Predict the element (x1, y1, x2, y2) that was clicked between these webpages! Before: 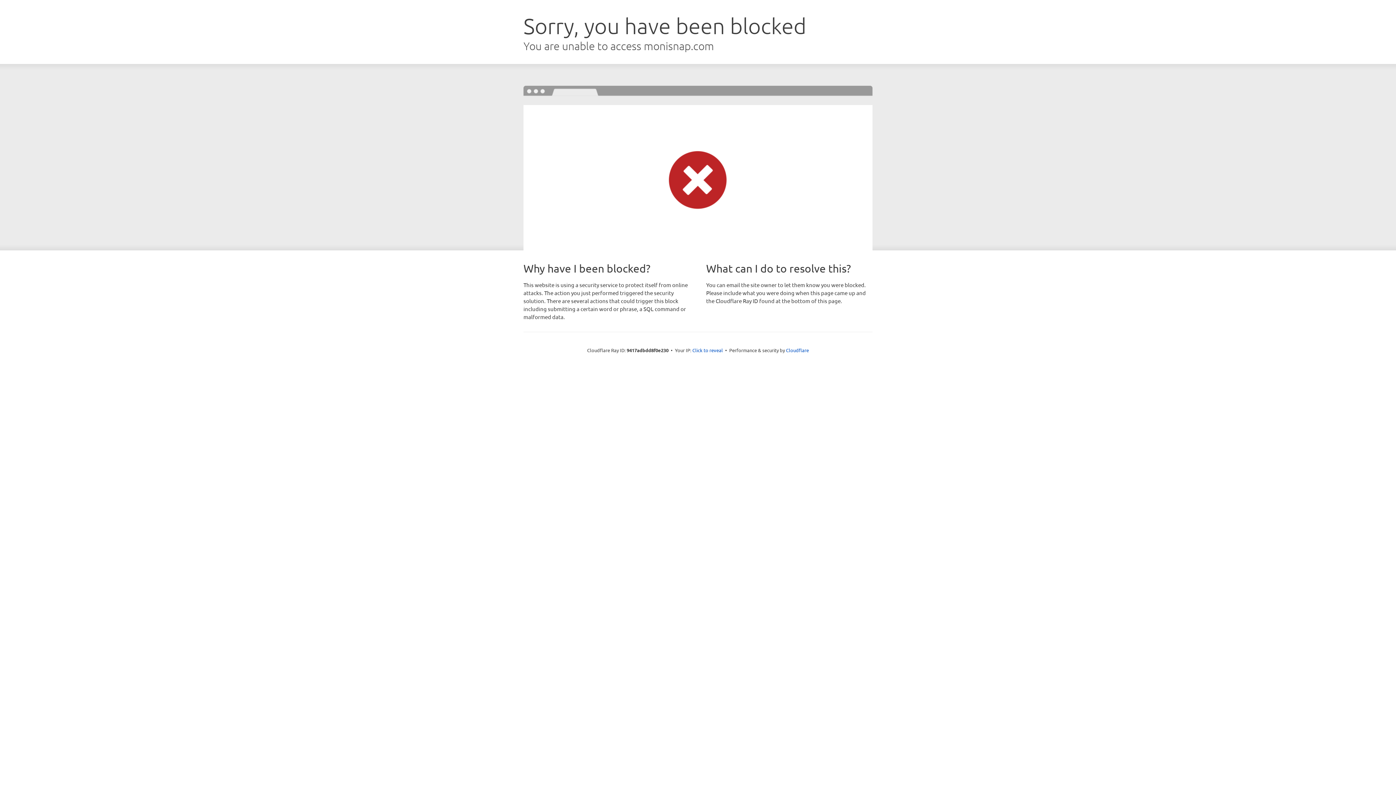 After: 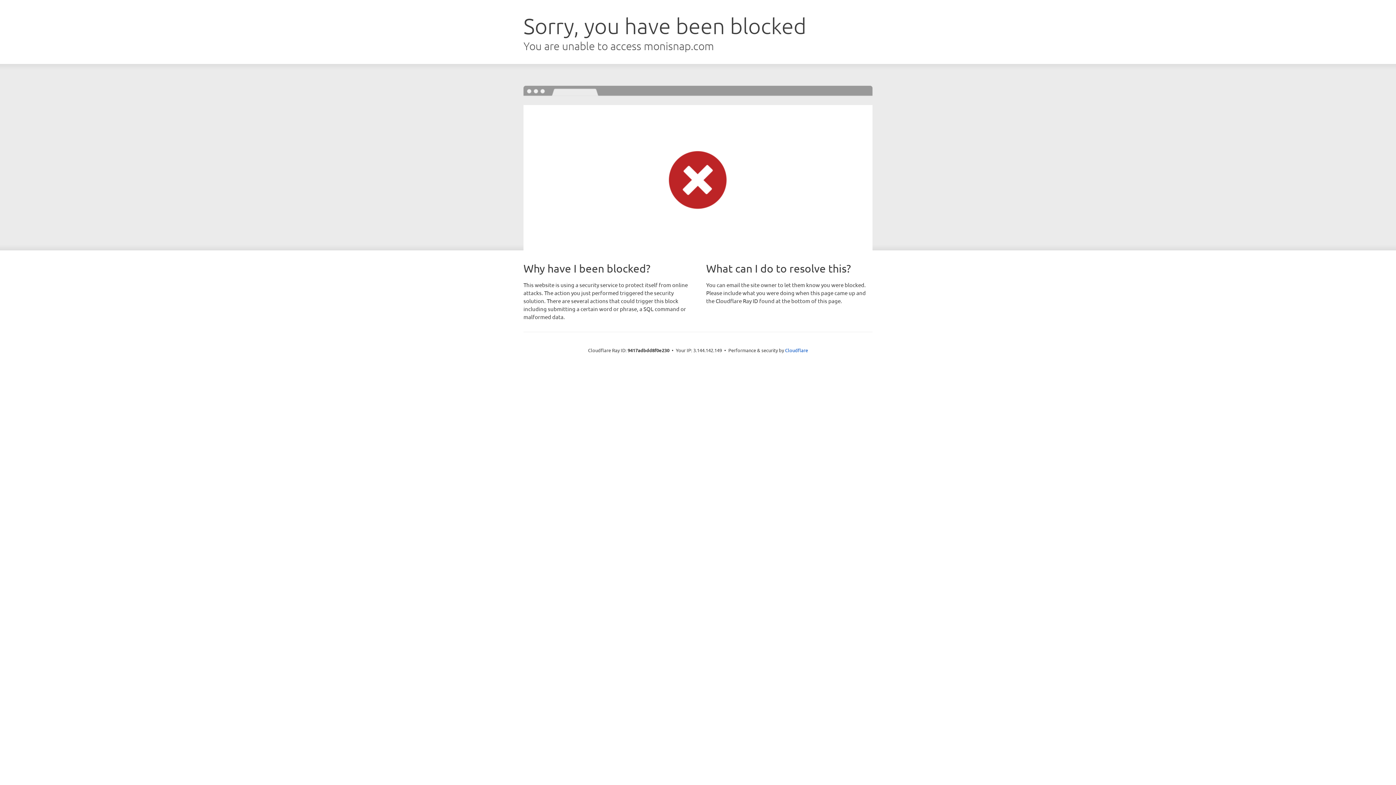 Action: label: Click to reveal bbox: (692, 346, 723, 353)